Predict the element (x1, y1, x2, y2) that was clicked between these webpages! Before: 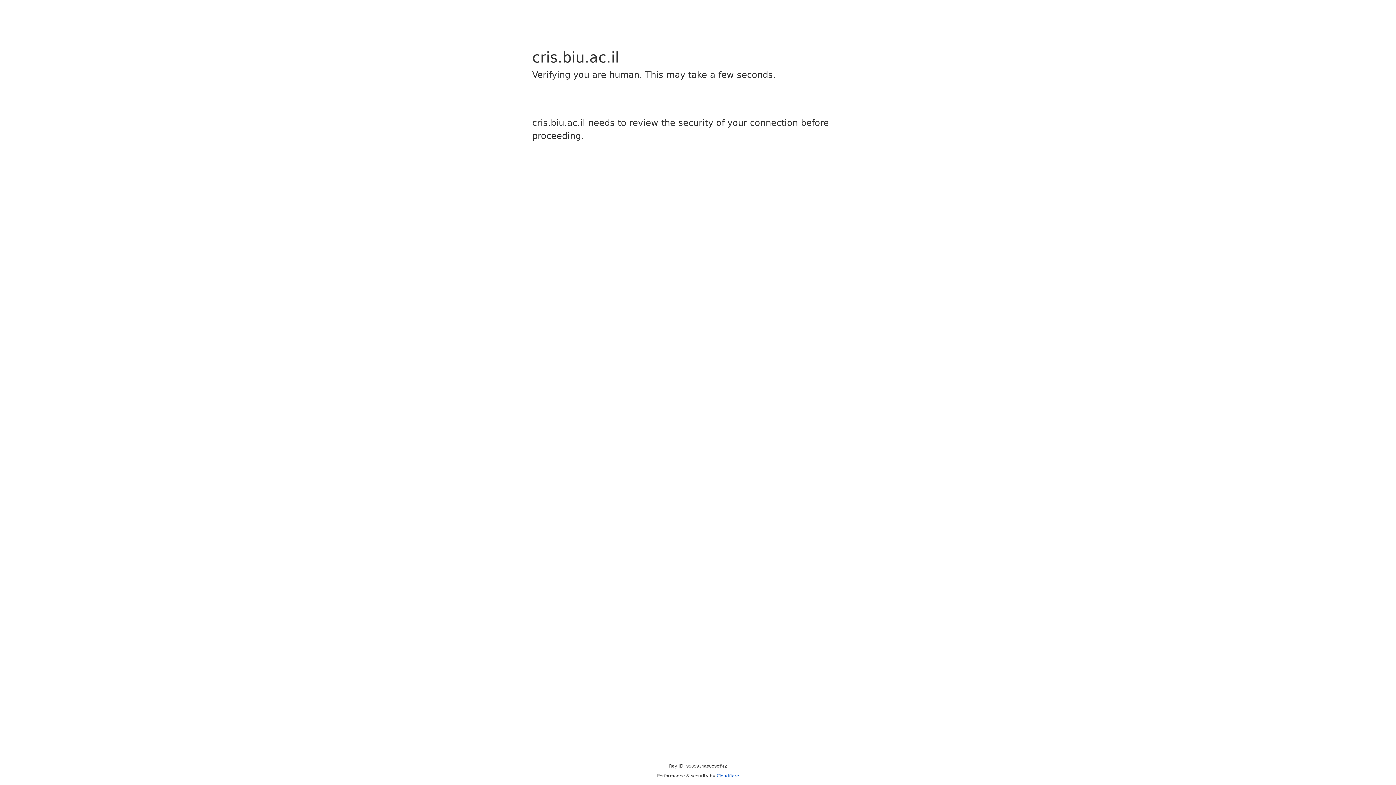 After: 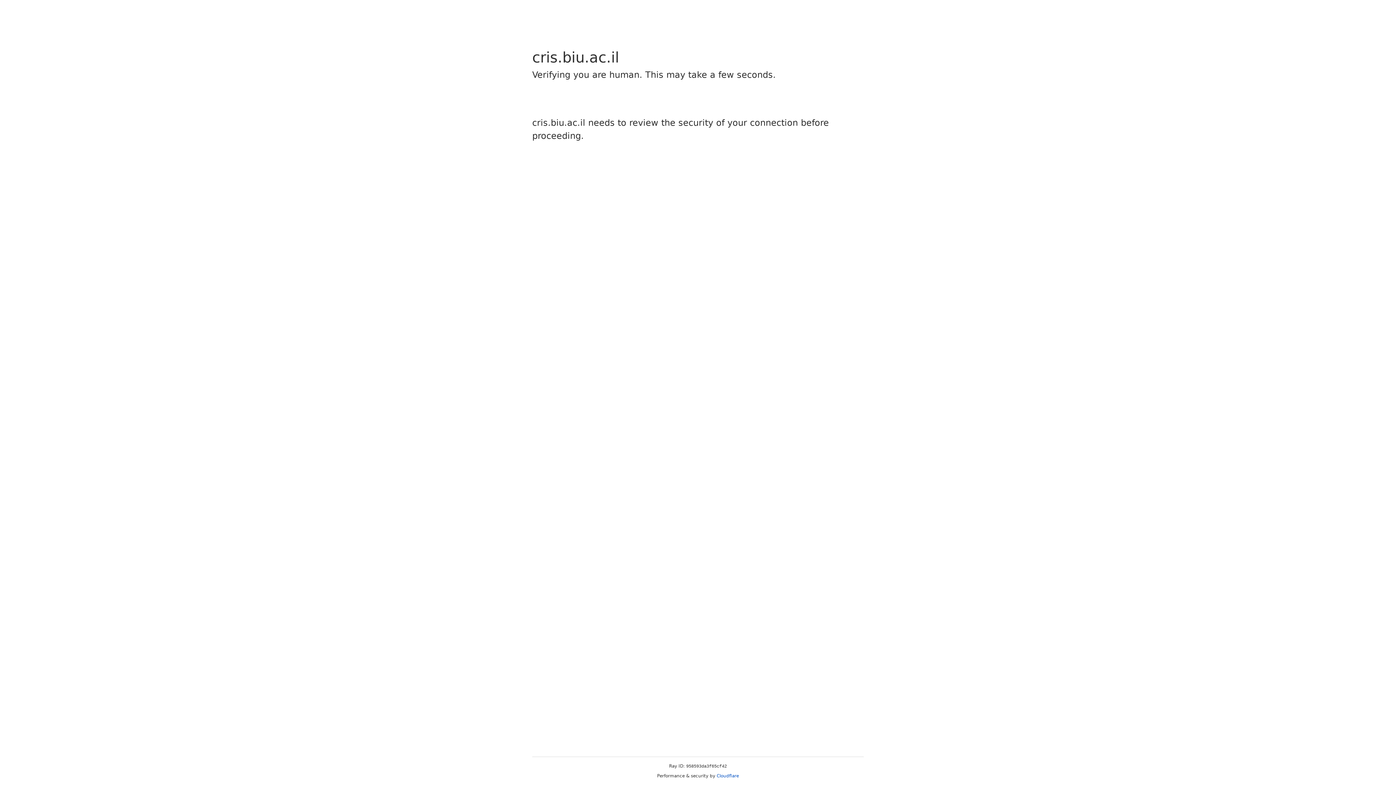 Action: bbox: (716, 773, 739, 778) label: Cloudflare